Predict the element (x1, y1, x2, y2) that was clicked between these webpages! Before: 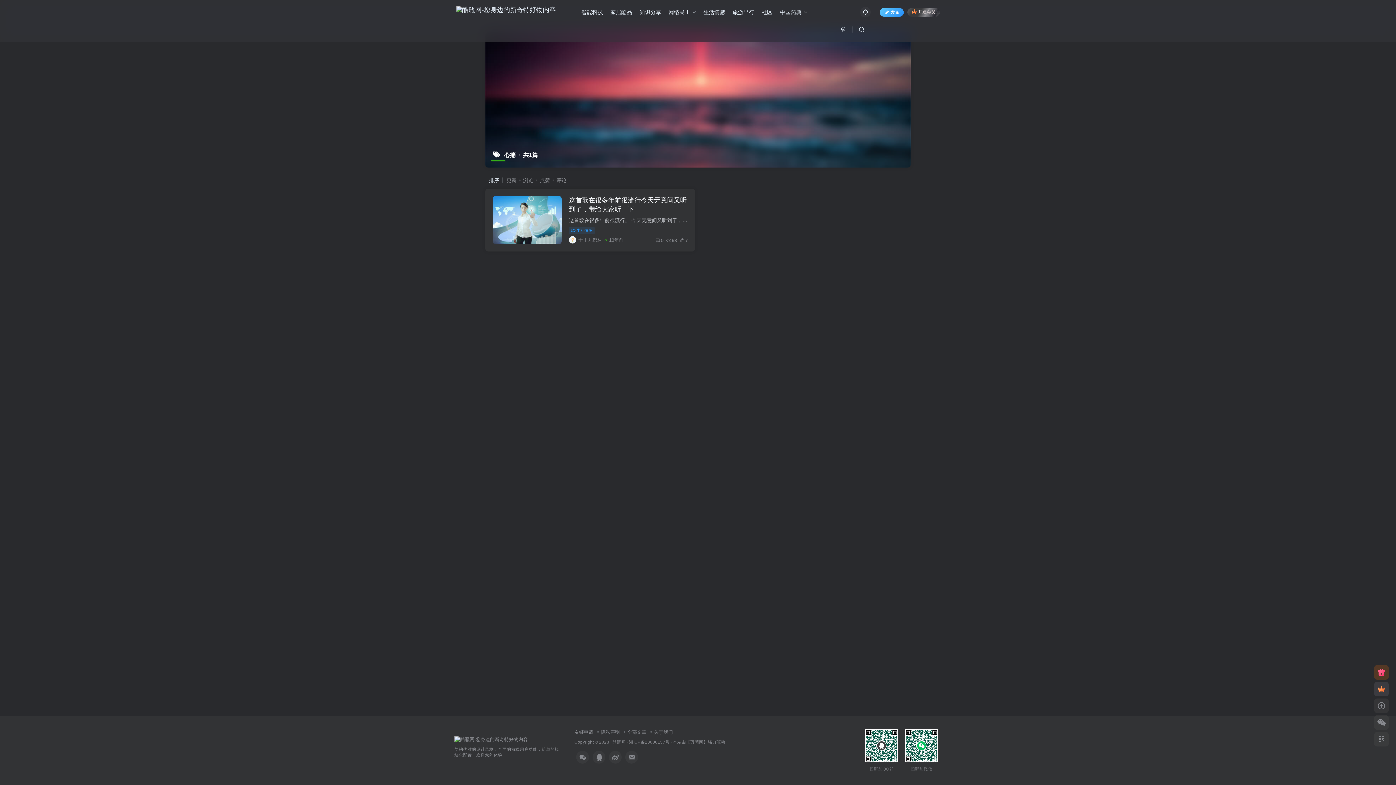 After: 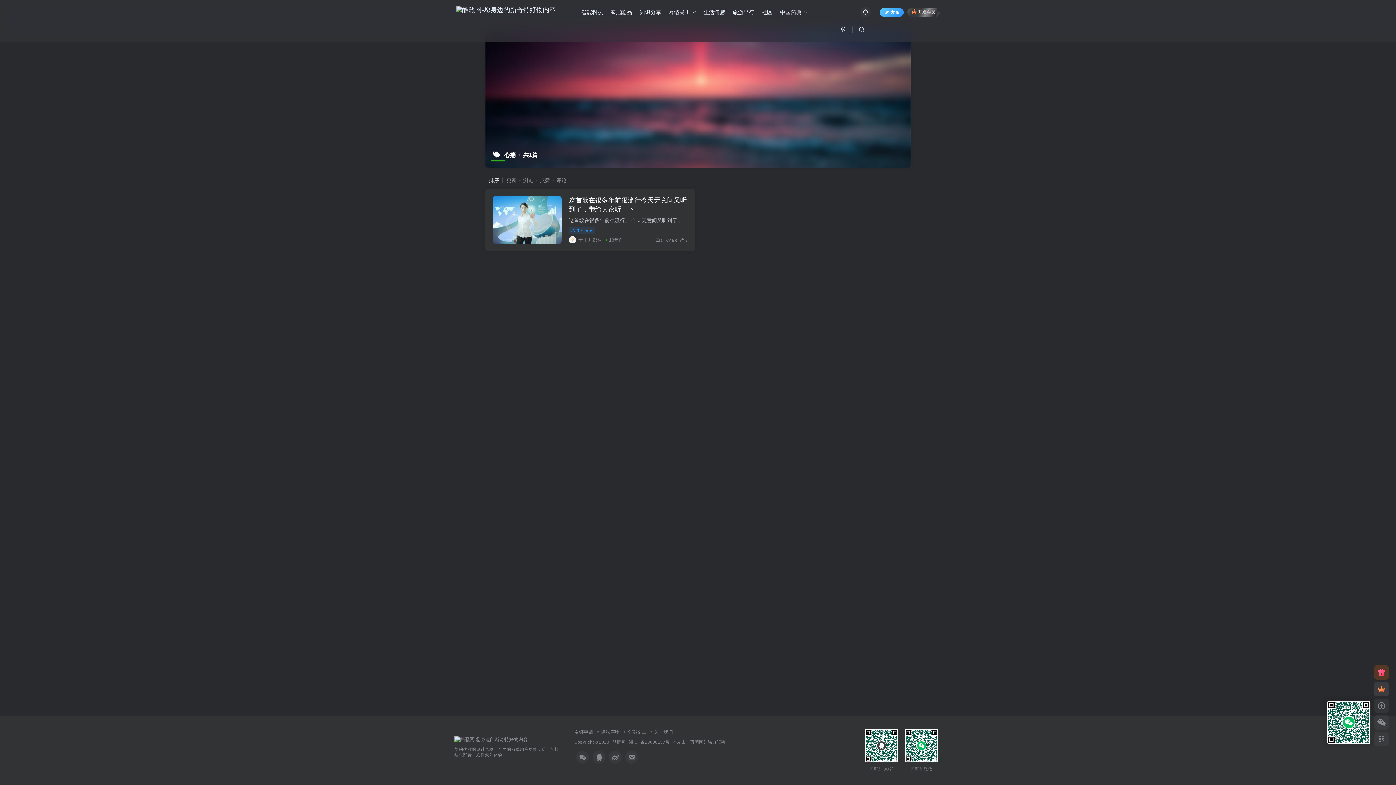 Action: bbox: (1374, 715, 1389, 730)